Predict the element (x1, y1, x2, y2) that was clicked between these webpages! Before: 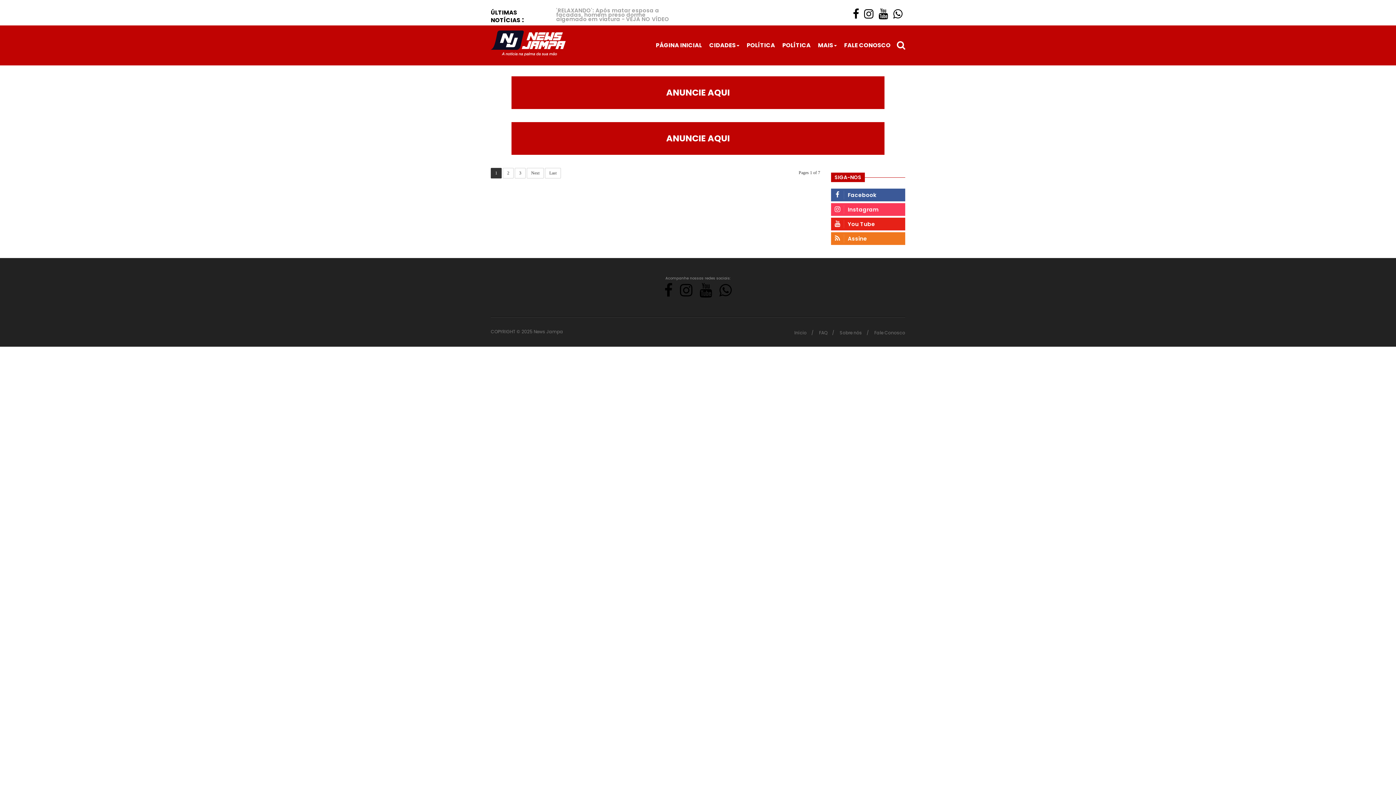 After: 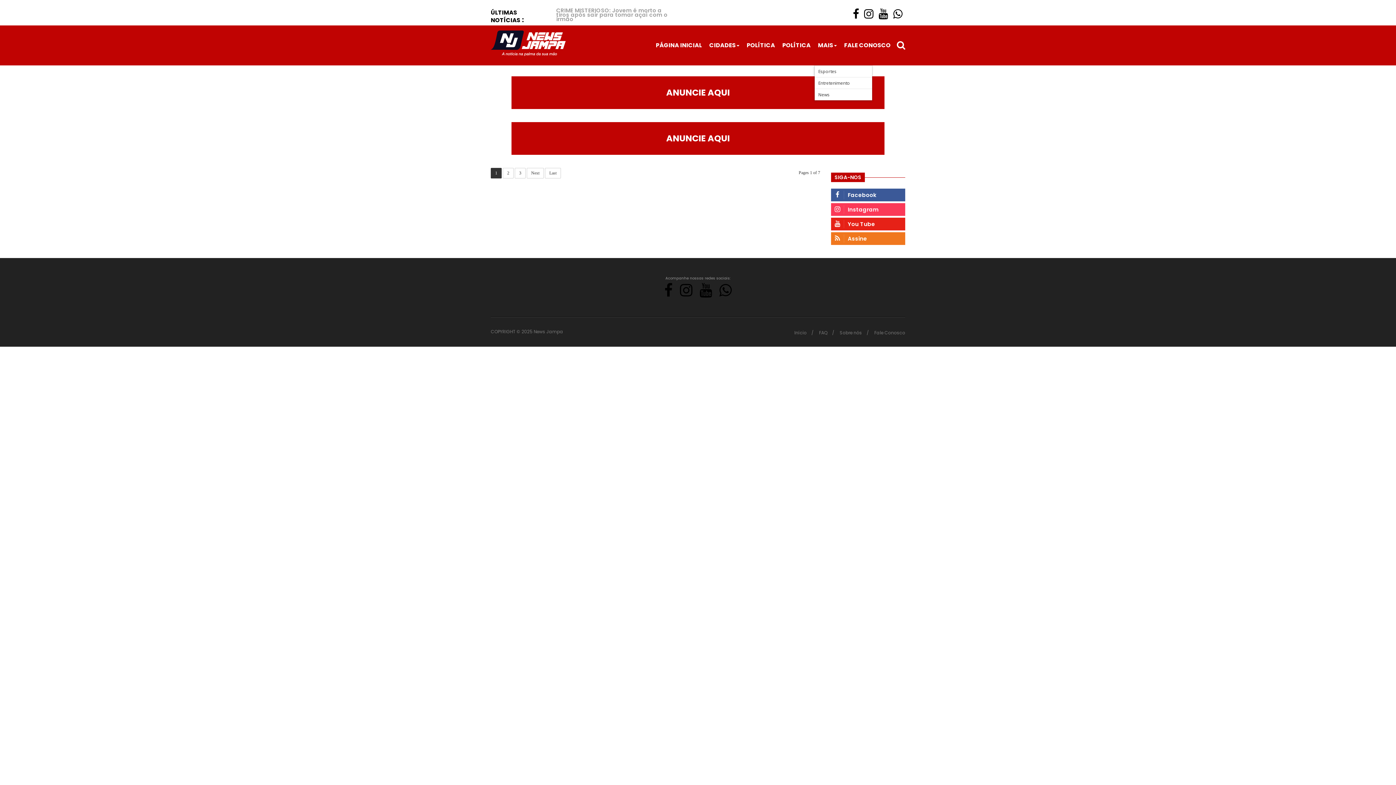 Action: bbox: (814, 25, 840, 65) label: MAIS